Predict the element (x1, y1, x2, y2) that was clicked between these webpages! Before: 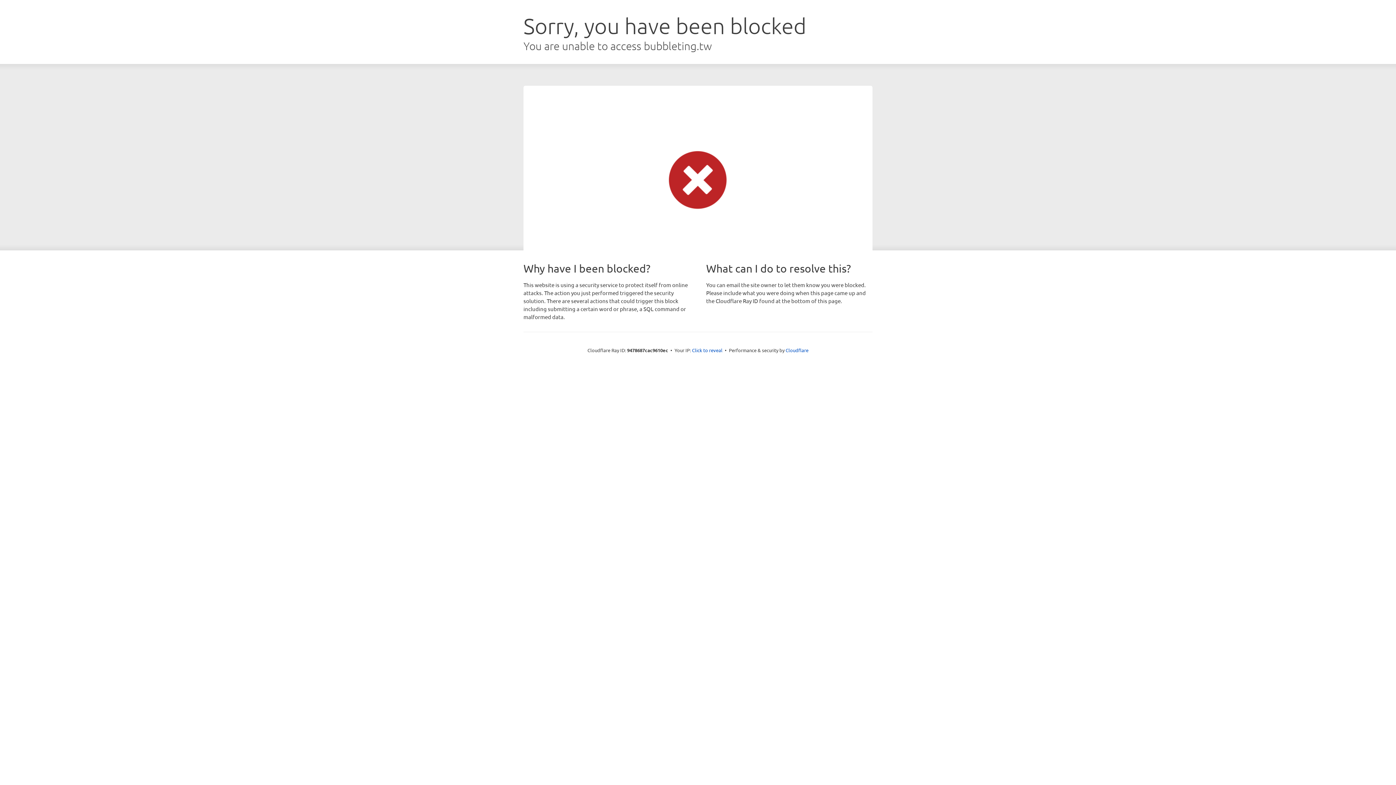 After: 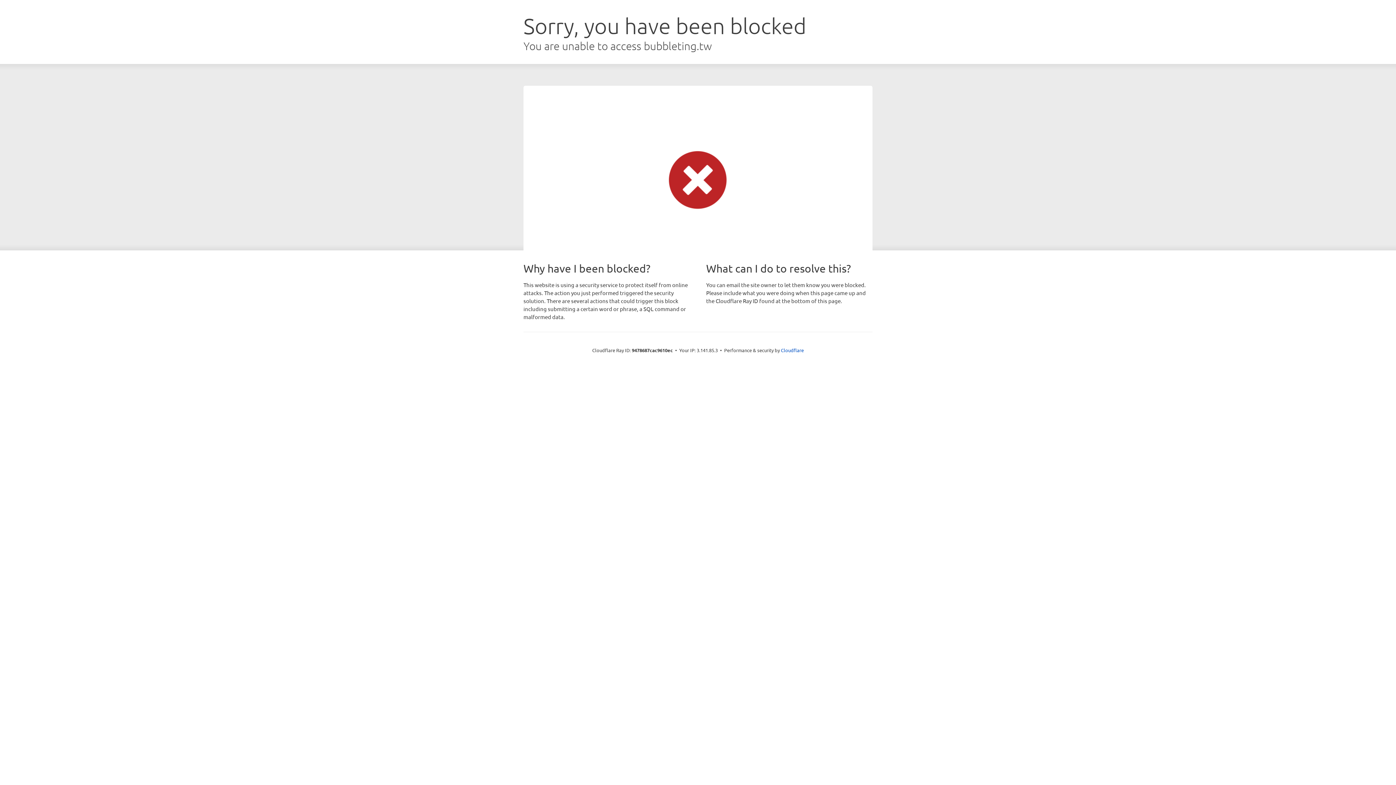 Action: label: Click to reveal bbox: (692, 346, 722, 353)